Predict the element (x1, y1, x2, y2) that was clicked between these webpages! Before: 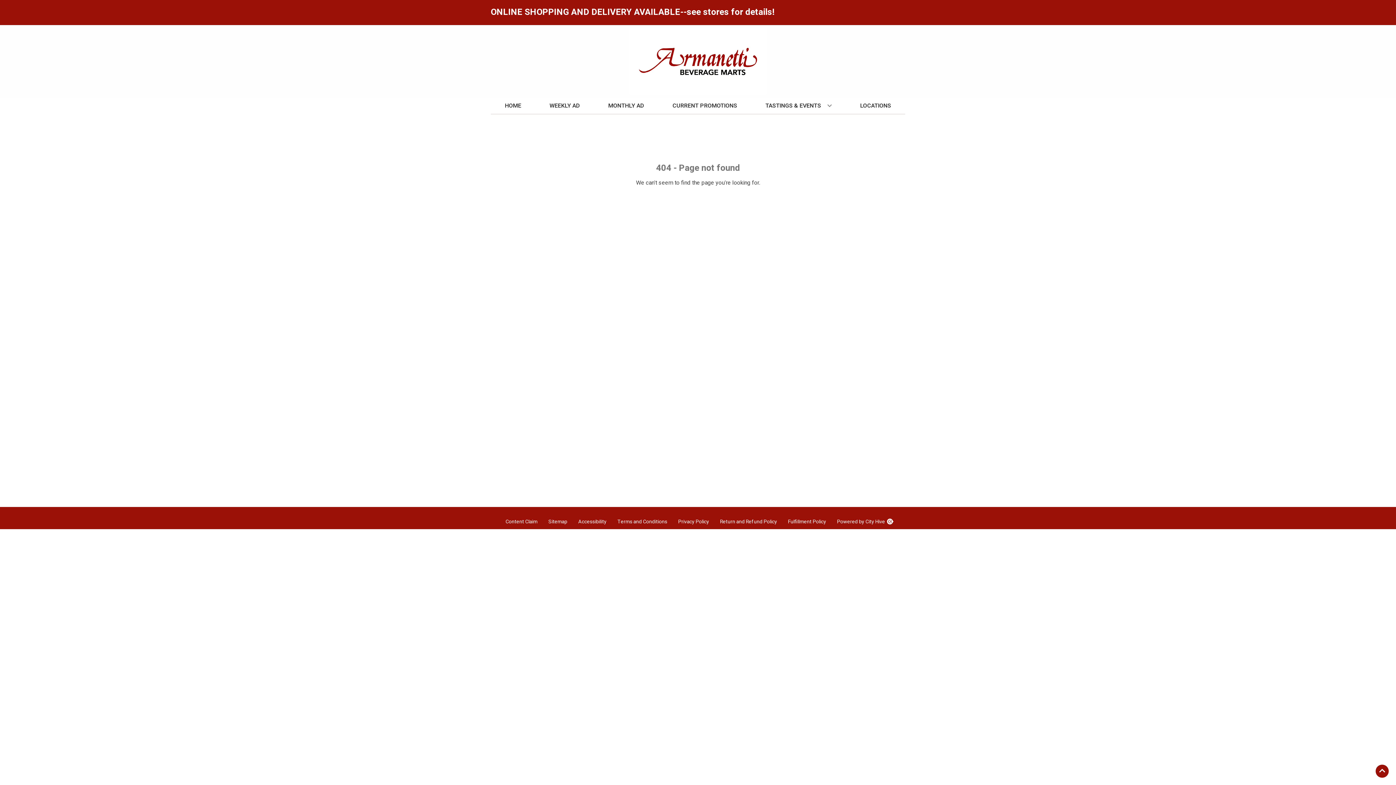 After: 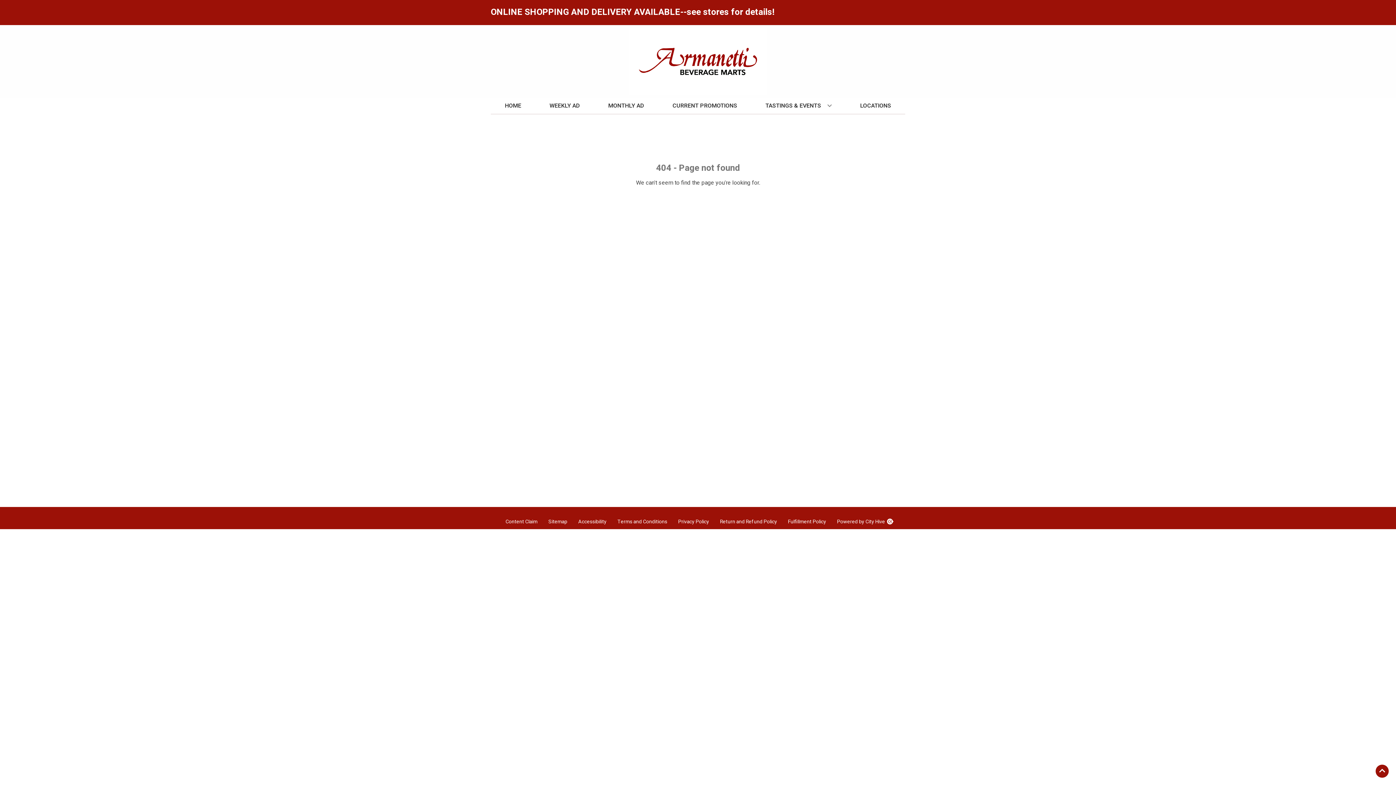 Action: bbox: (543, 514, 572, 529) label: Opens Sitemap in a new tab